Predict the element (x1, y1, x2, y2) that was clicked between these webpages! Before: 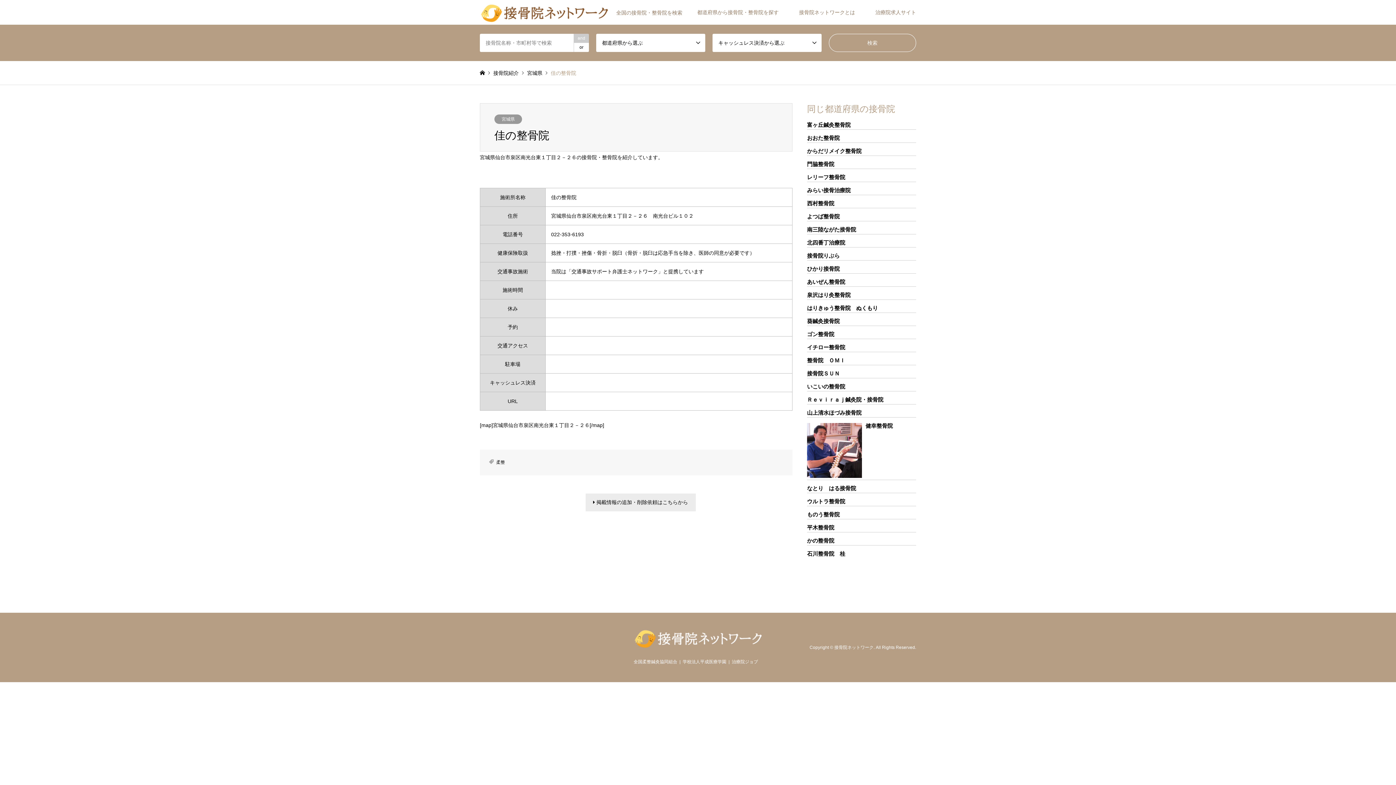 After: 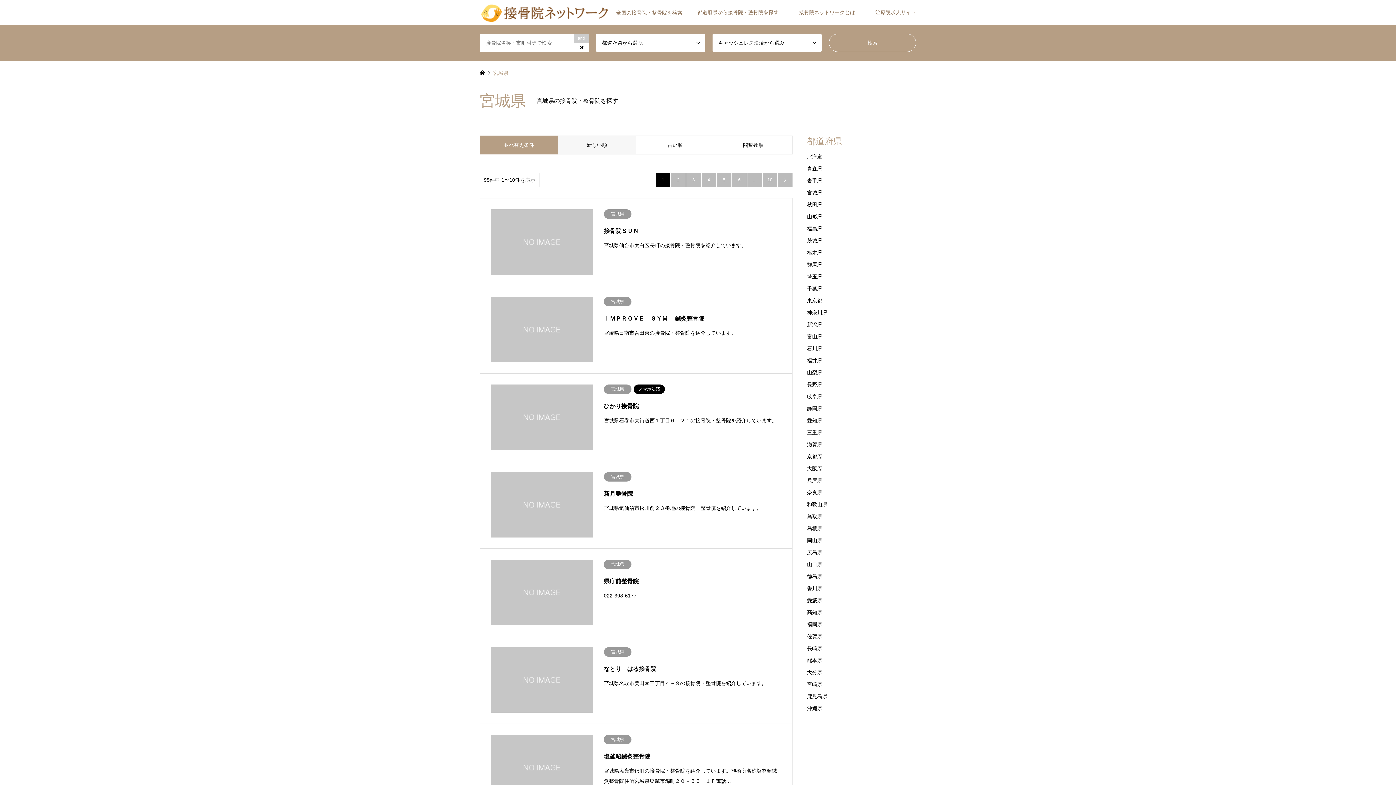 Action: bbox: (494, 114, 522, 124) label: 宮城県